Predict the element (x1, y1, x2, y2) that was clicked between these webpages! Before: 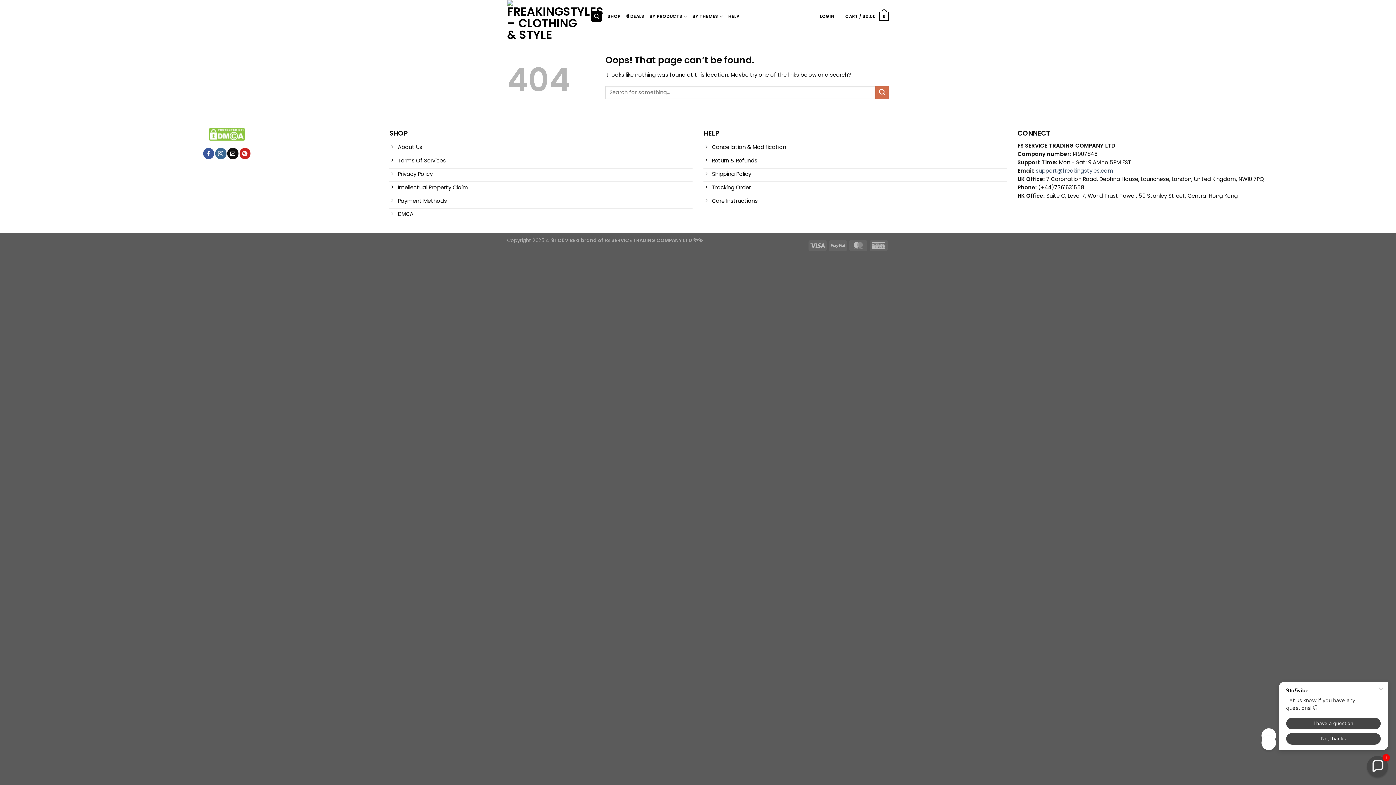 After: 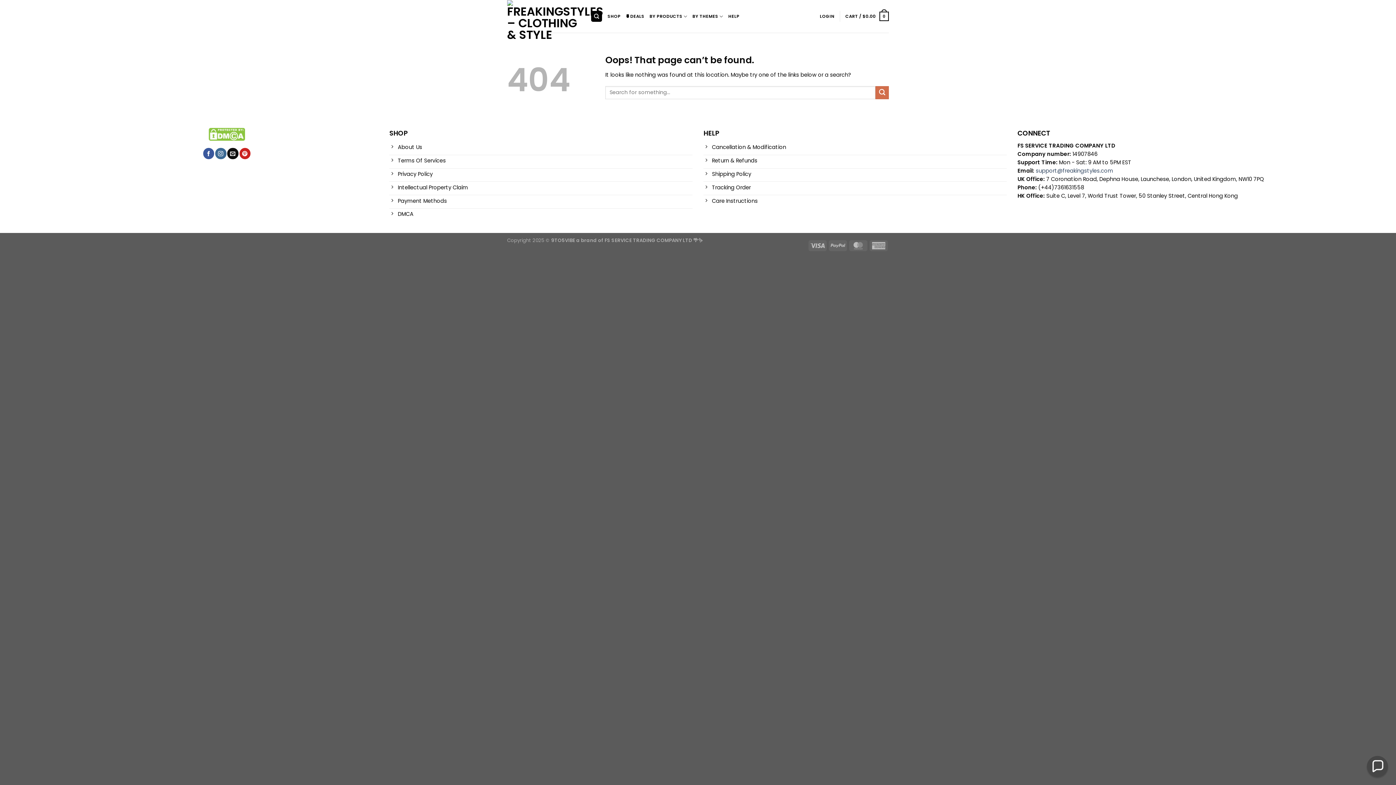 Action: label: Send us an email bbox: (227, 147, 238, 159)